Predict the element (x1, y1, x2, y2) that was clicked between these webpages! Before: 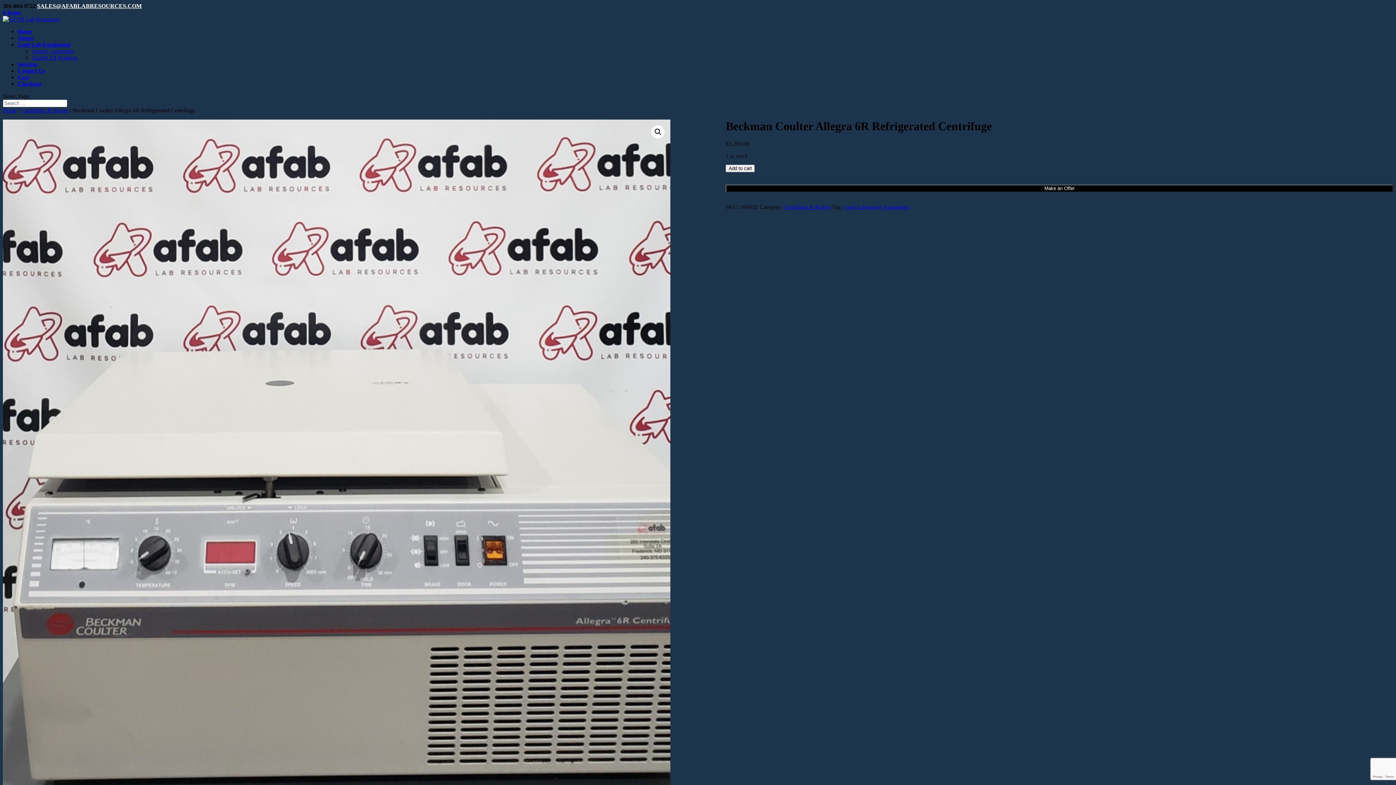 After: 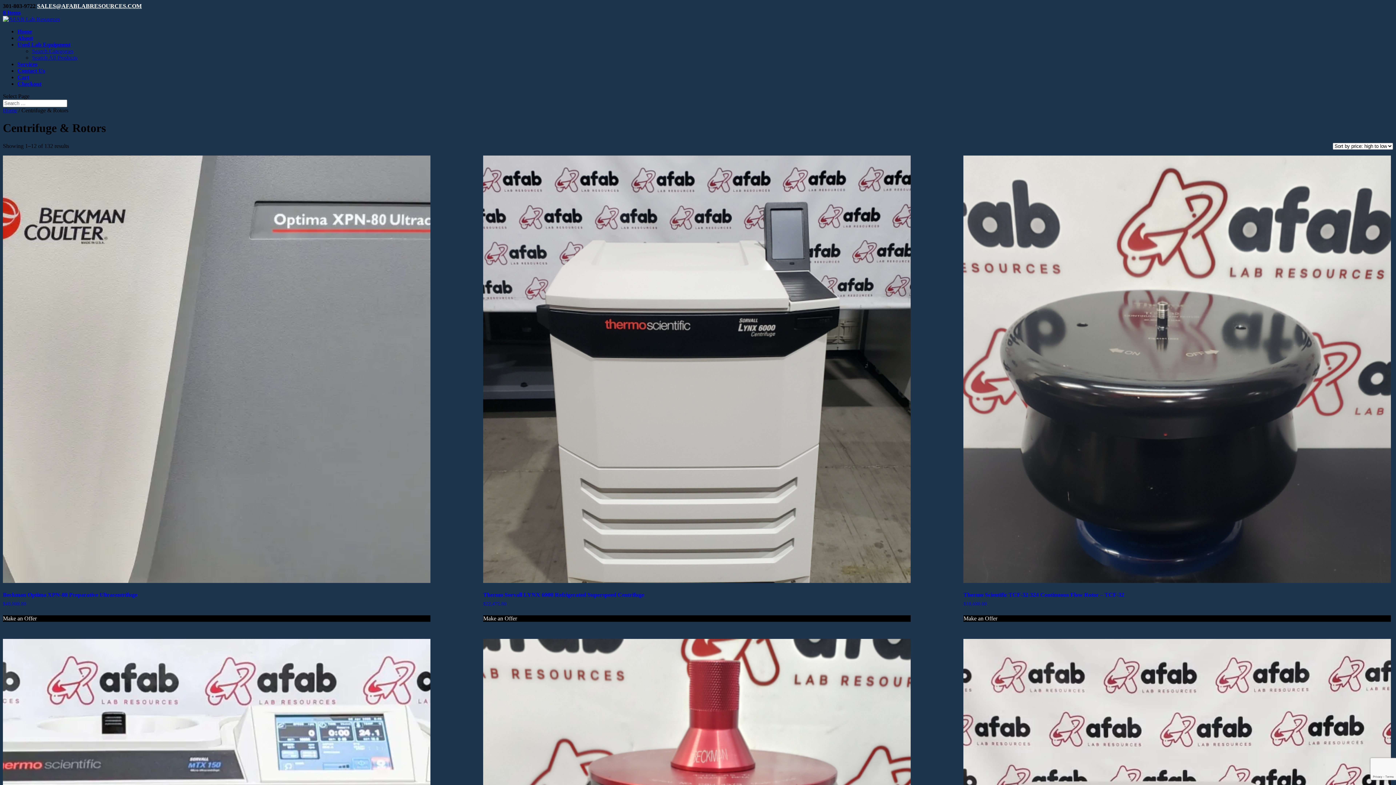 Action: bbox: (783, 203, 830, 210) label: Centrifuge & Rotors